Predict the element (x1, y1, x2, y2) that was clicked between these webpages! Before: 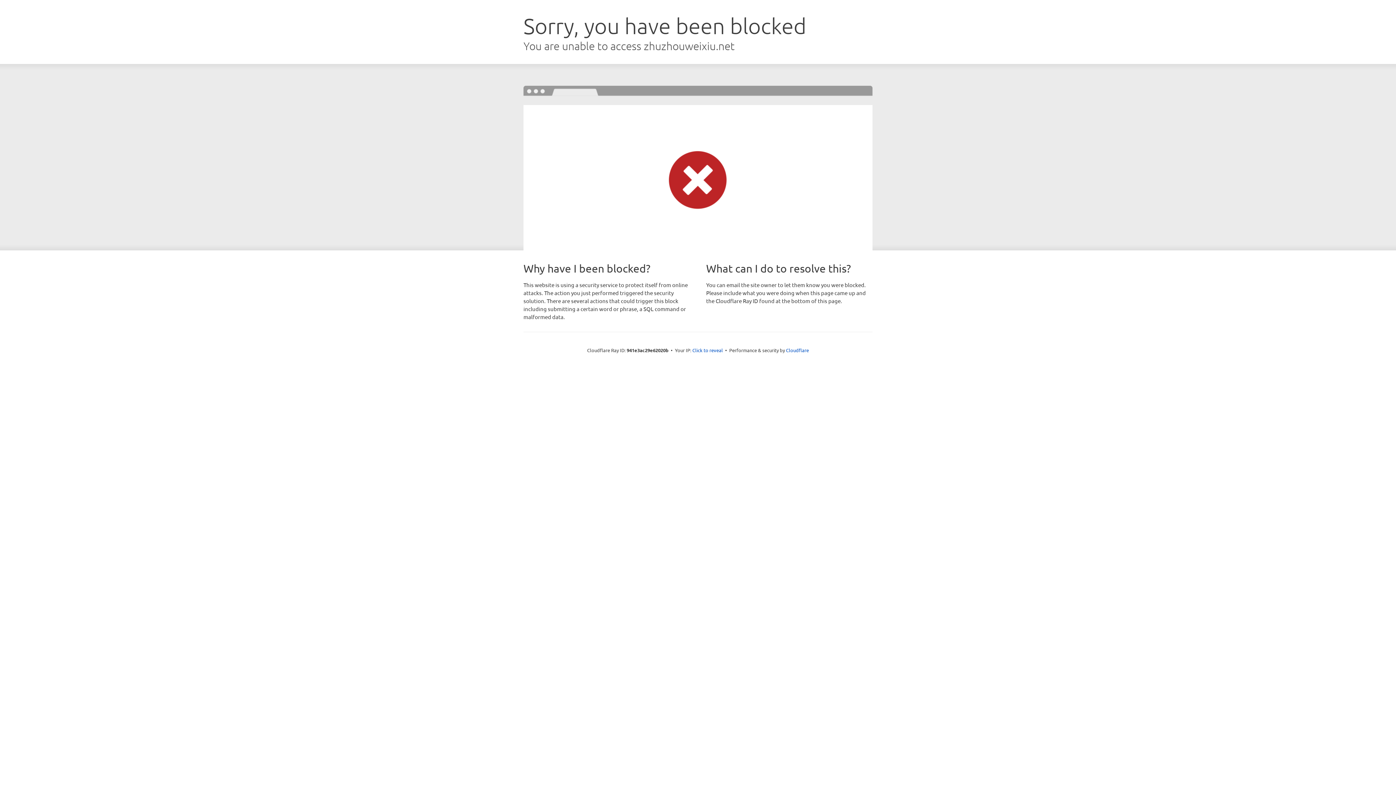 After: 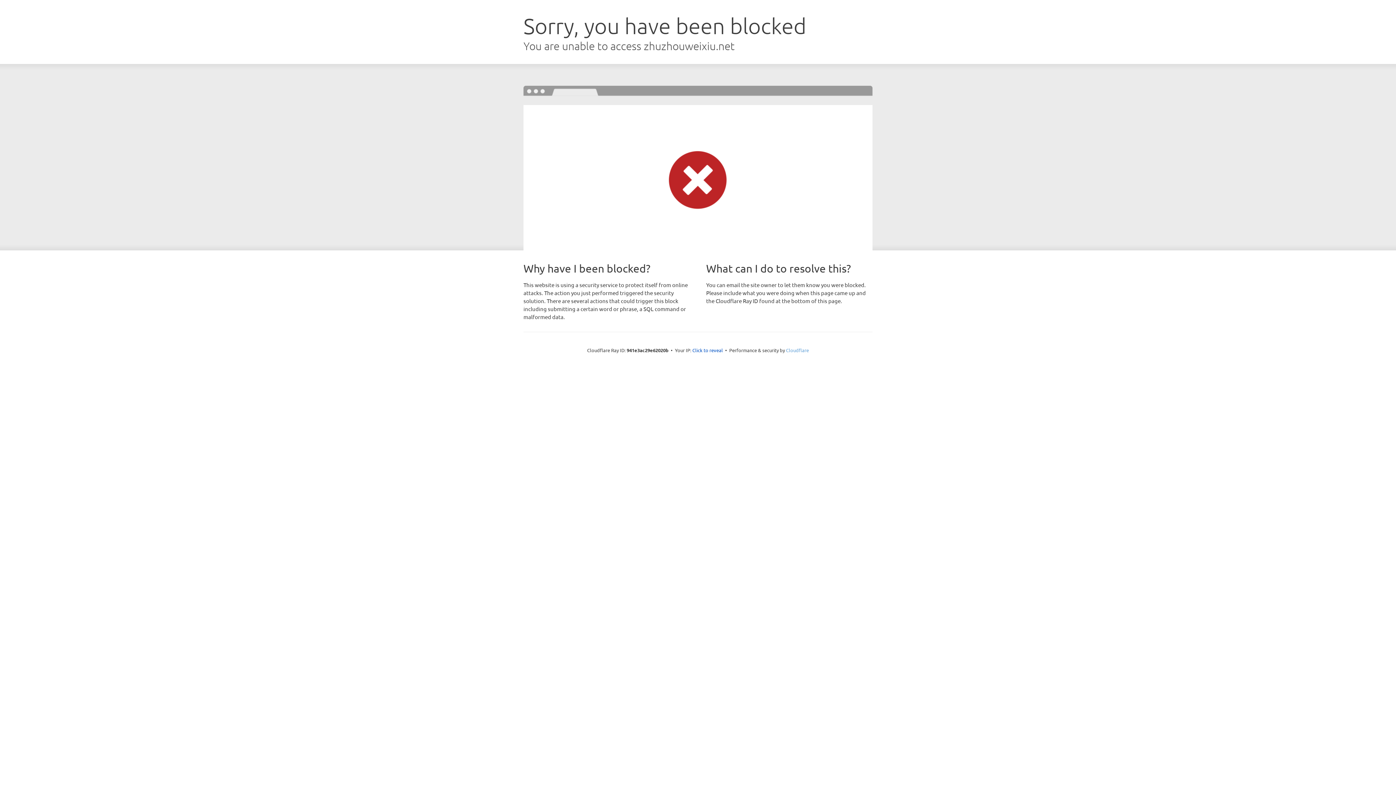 Action: bbox: (786, 347, 809, 353) label: Cloudflare